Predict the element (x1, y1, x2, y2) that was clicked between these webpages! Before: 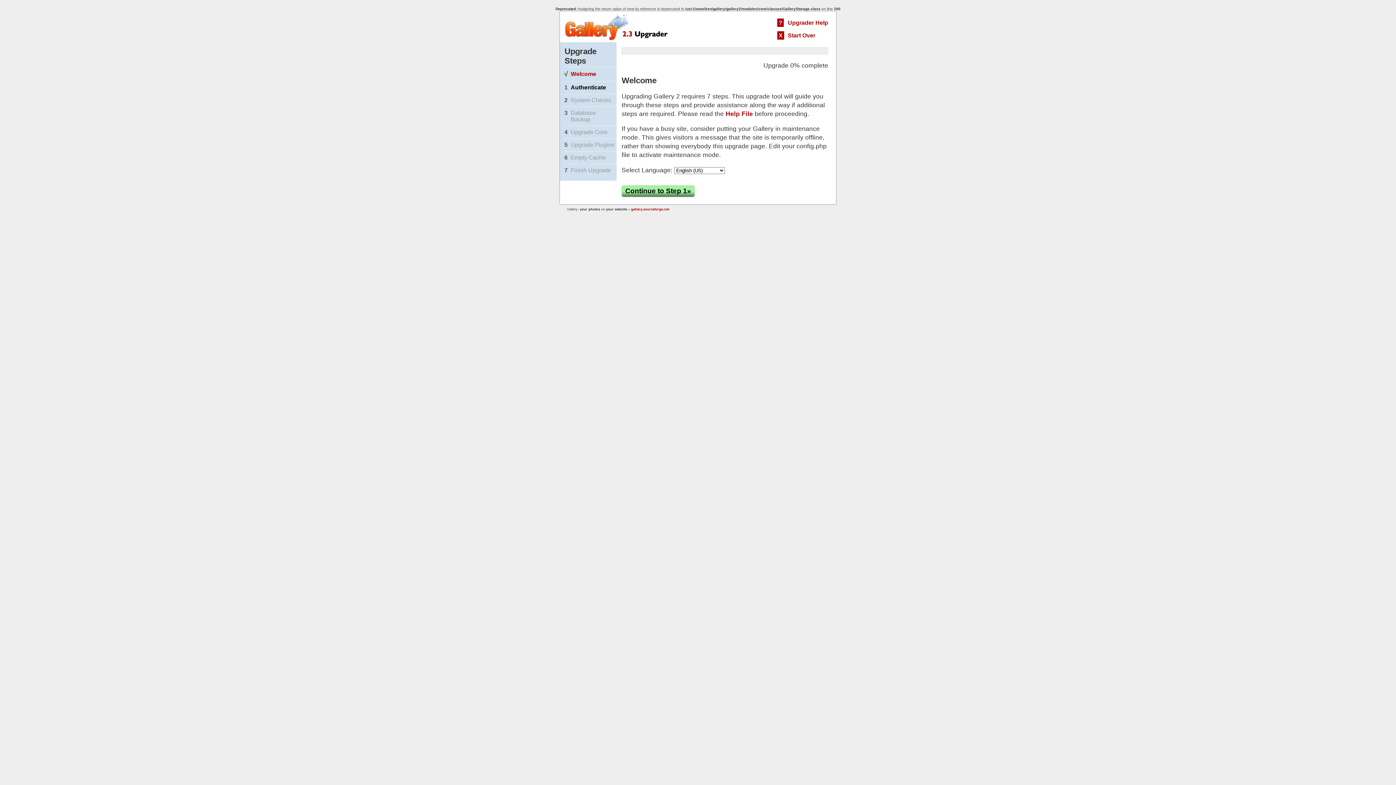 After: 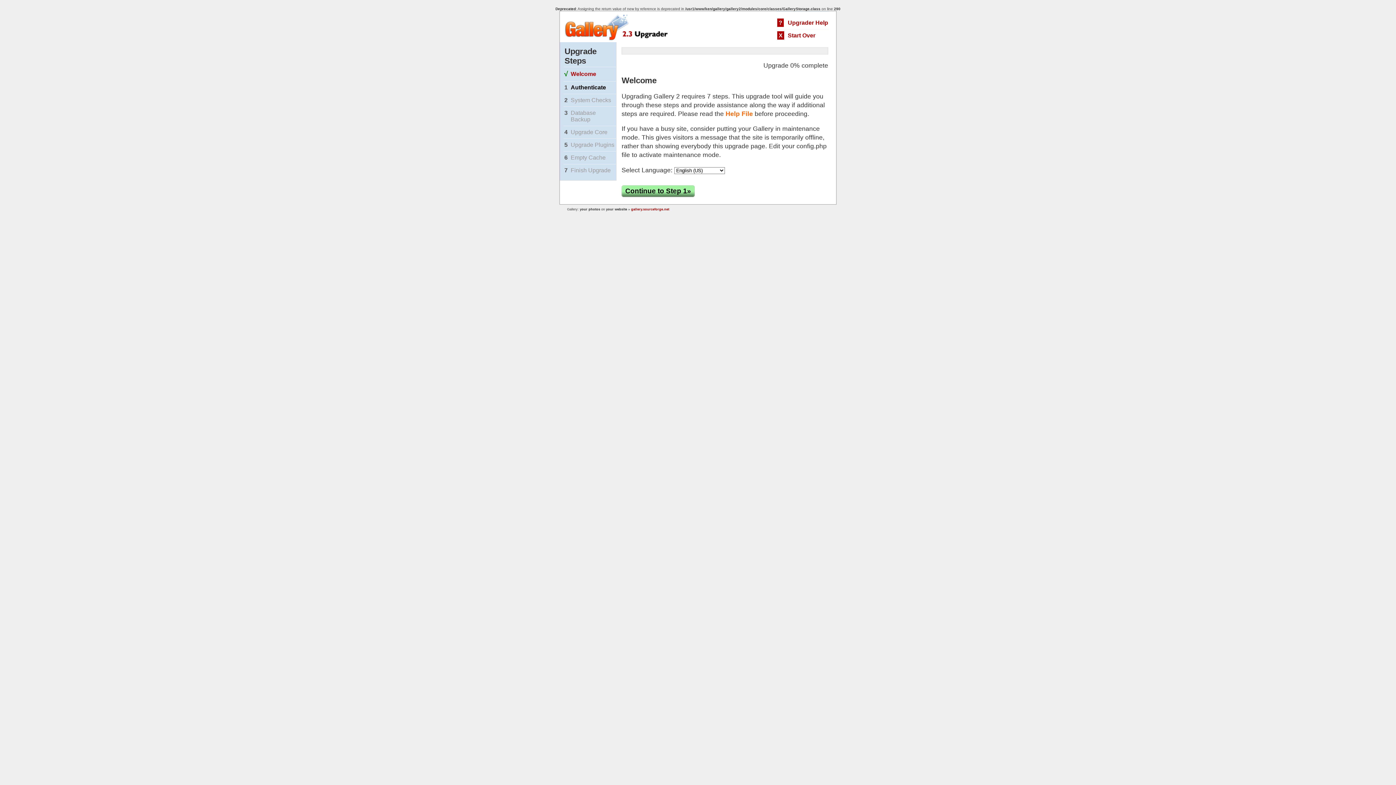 Action: label: Help File bbox: (725, 110, 753, 117)